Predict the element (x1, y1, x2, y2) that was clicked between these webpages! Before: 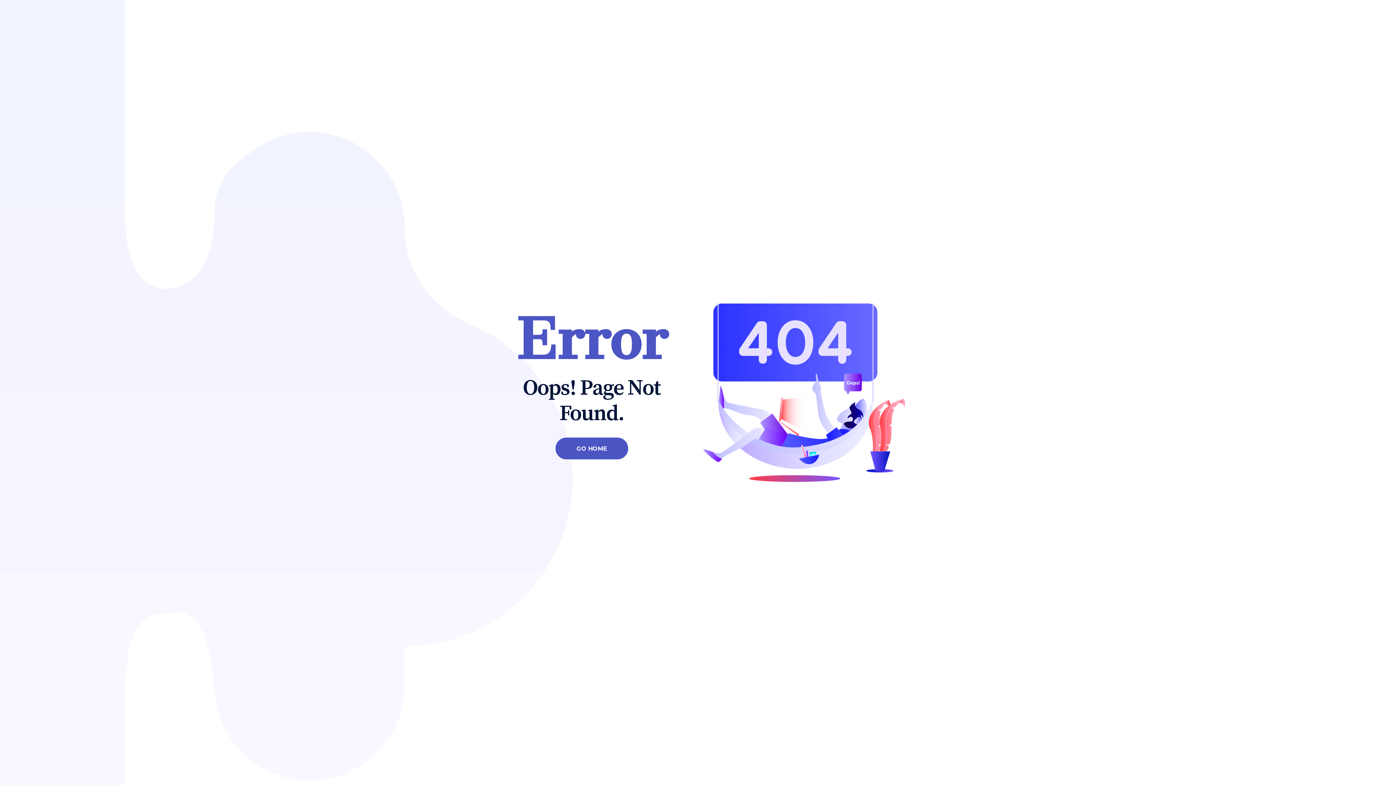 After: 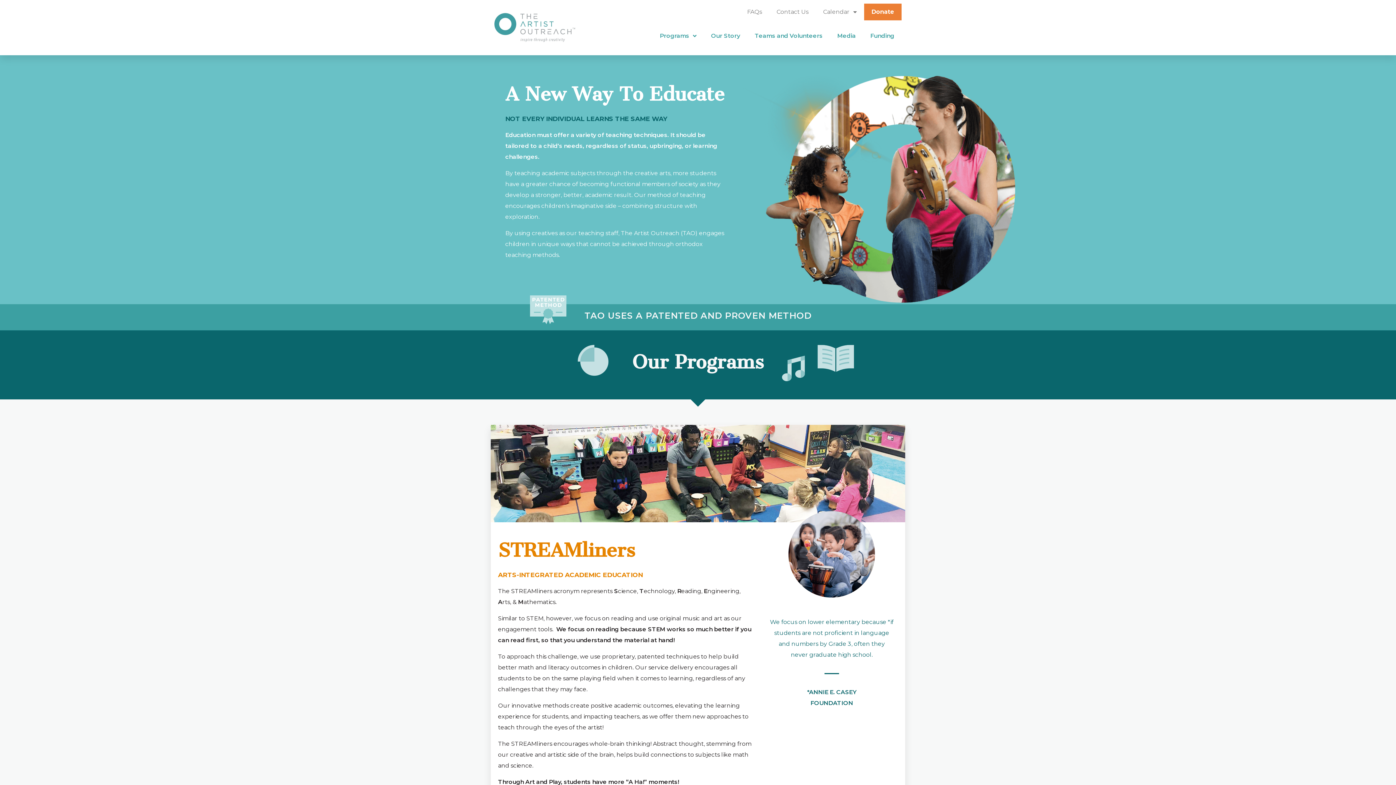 Action: label: GO HOME bbox: (555, 437, 628, 459)